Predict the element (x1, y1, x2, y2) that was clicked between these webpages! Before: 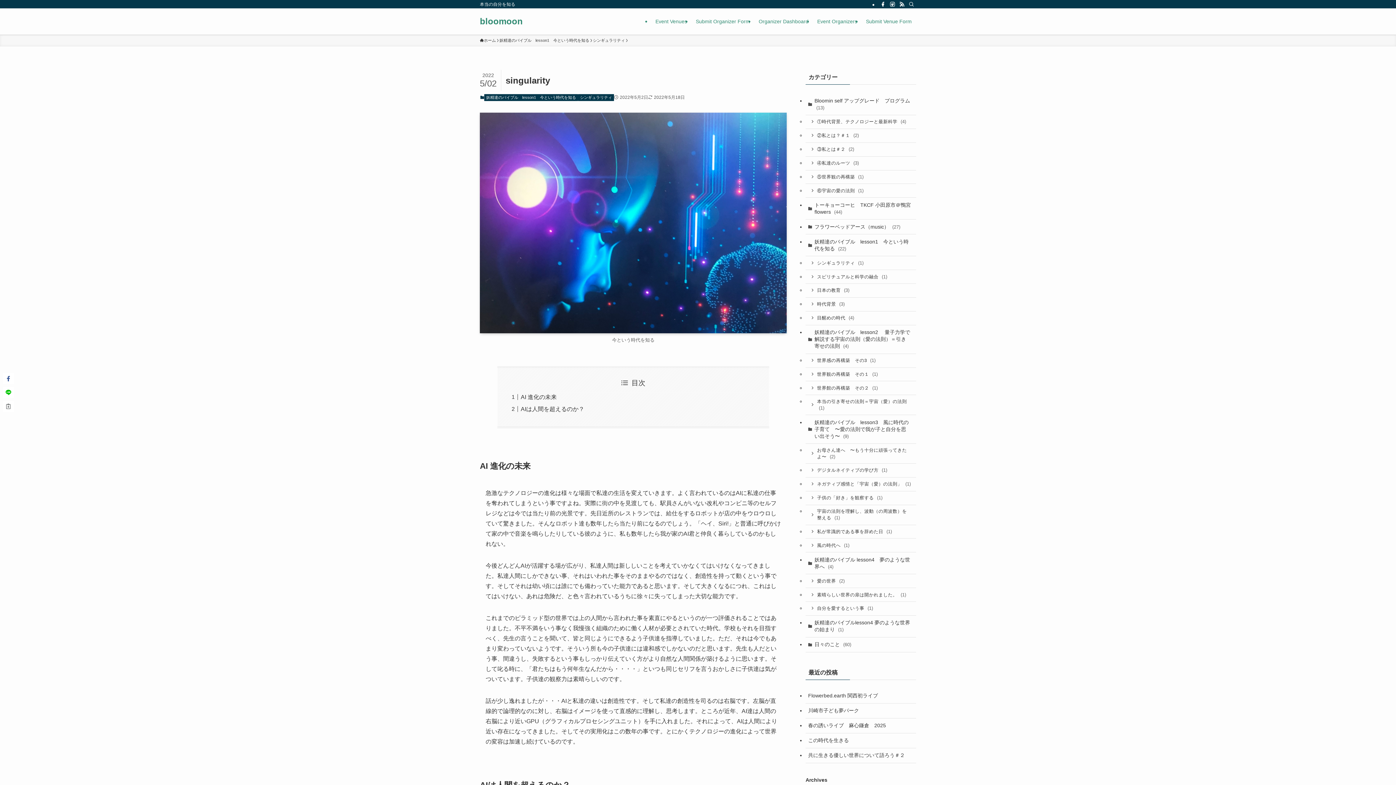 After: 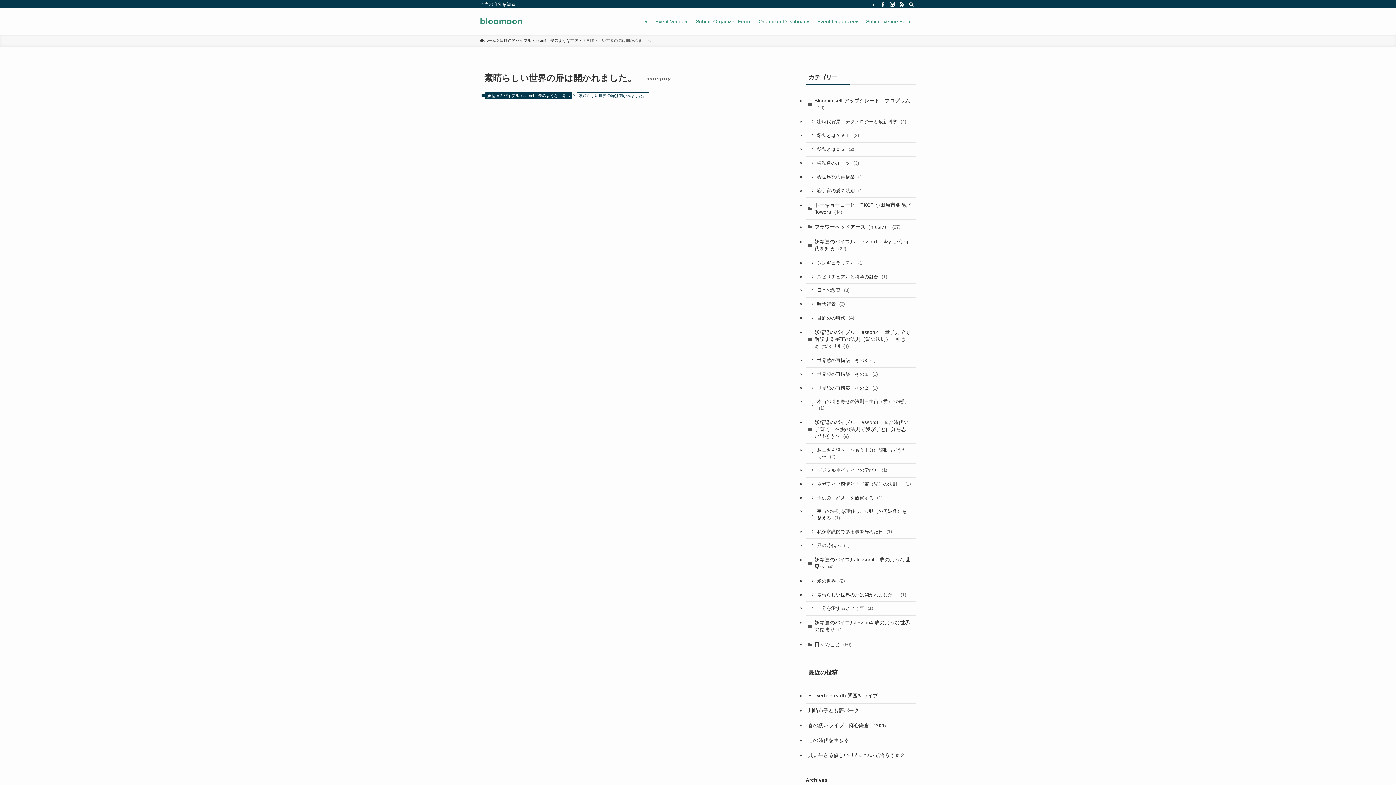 Action: bbox: (805, 588, 916, 602) label: 素晴らしい世界の扉は開かれました。 (1)